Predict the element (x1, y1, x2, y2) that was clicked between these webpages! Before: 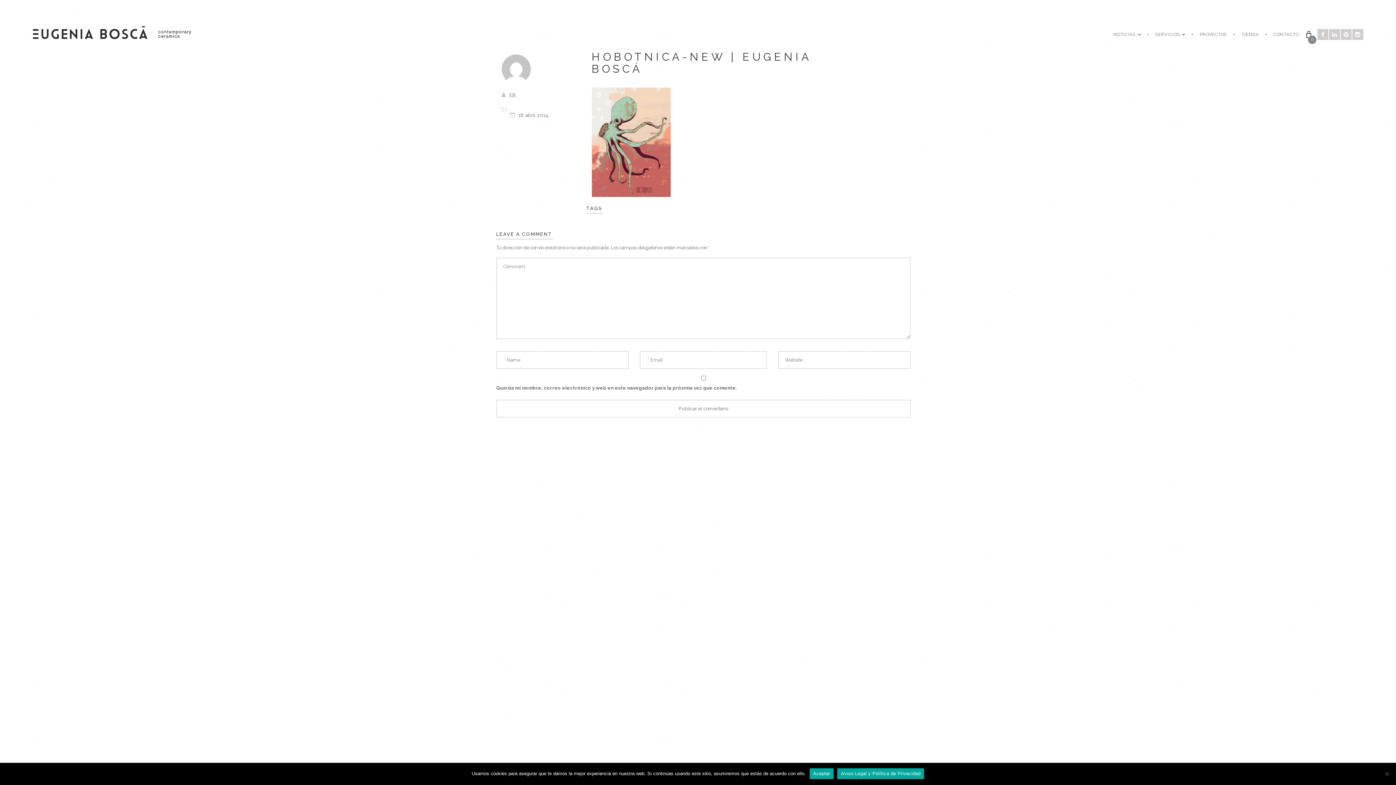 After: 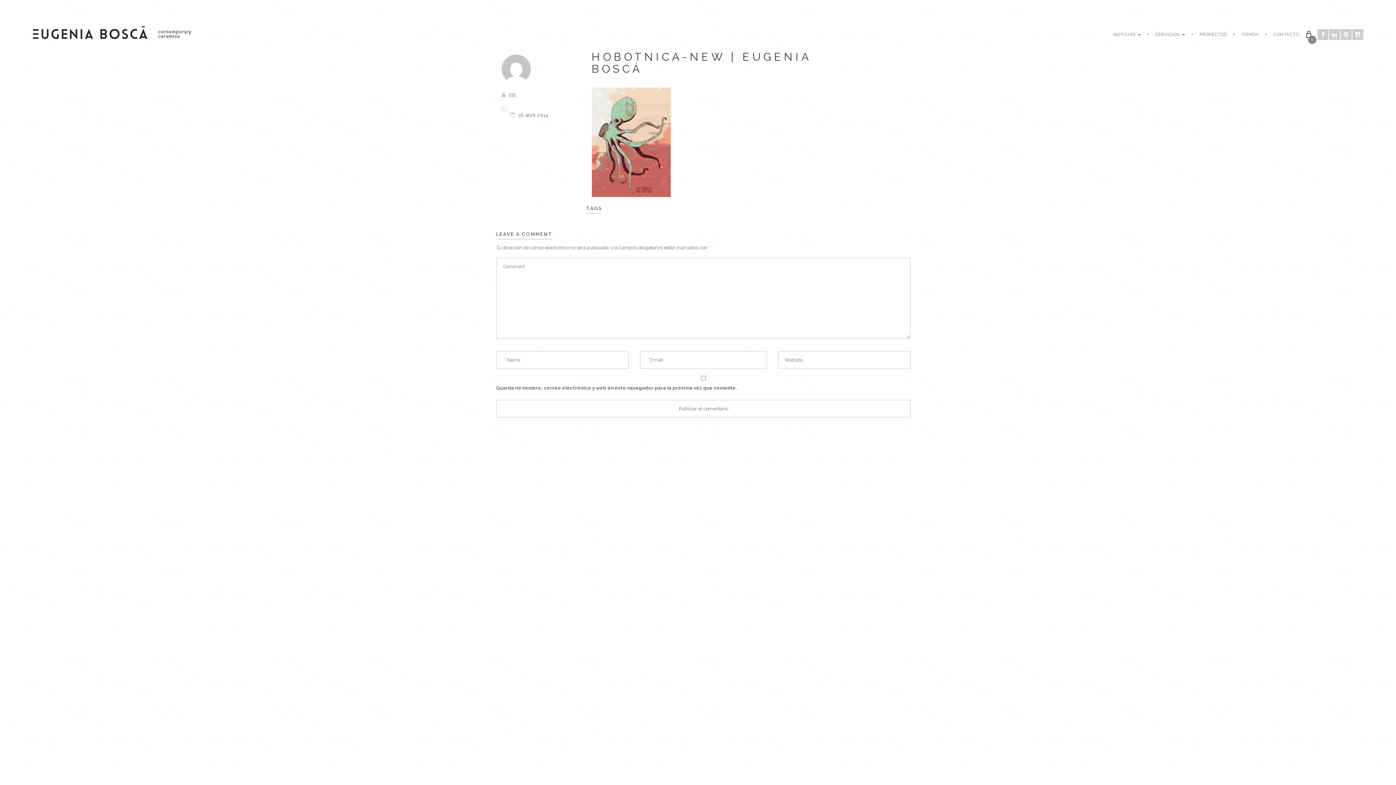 Action: bbox: (809, 768, 833, 779) label: Aceptar